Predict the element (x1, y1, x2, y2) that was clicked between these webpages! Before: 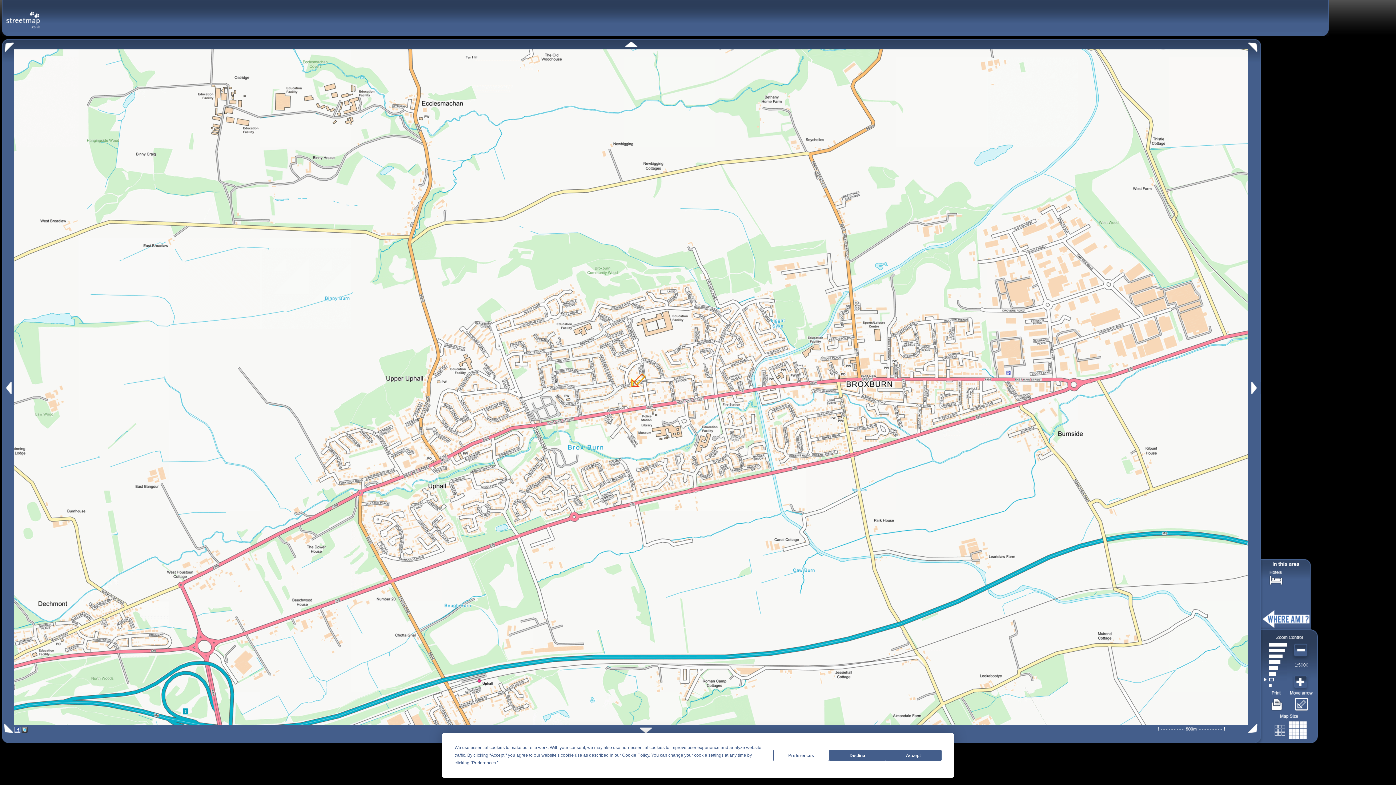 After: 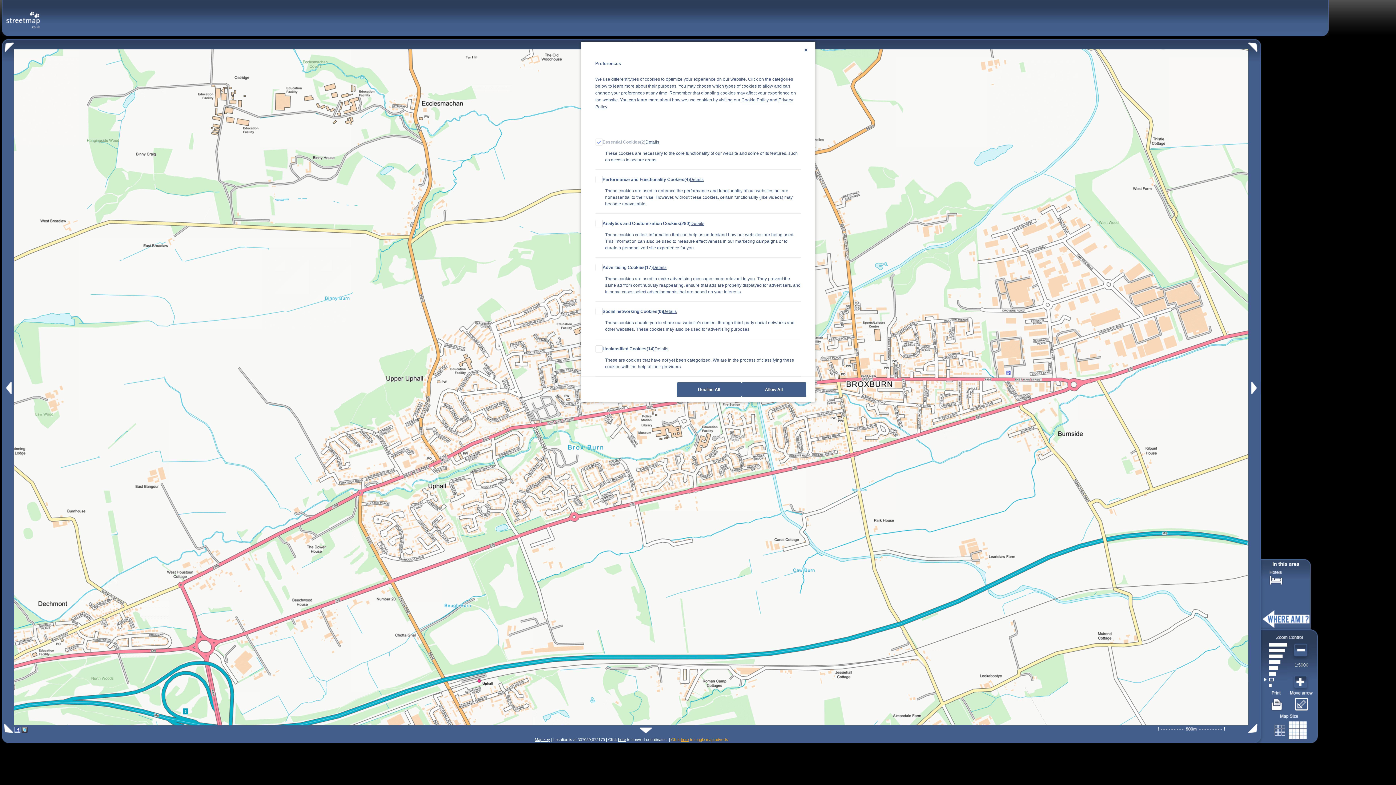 Action: bbox: (472, 760, 496, 765) label: Preferences